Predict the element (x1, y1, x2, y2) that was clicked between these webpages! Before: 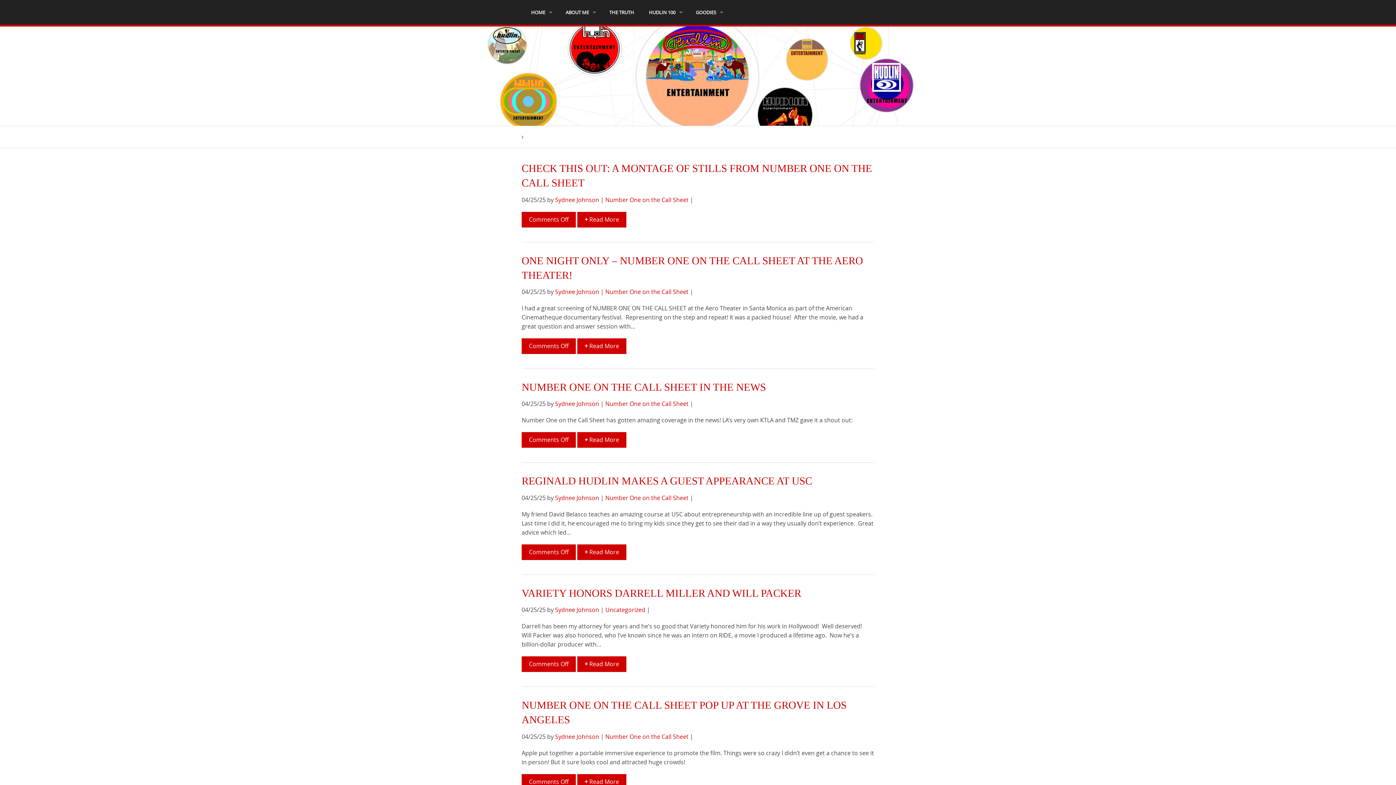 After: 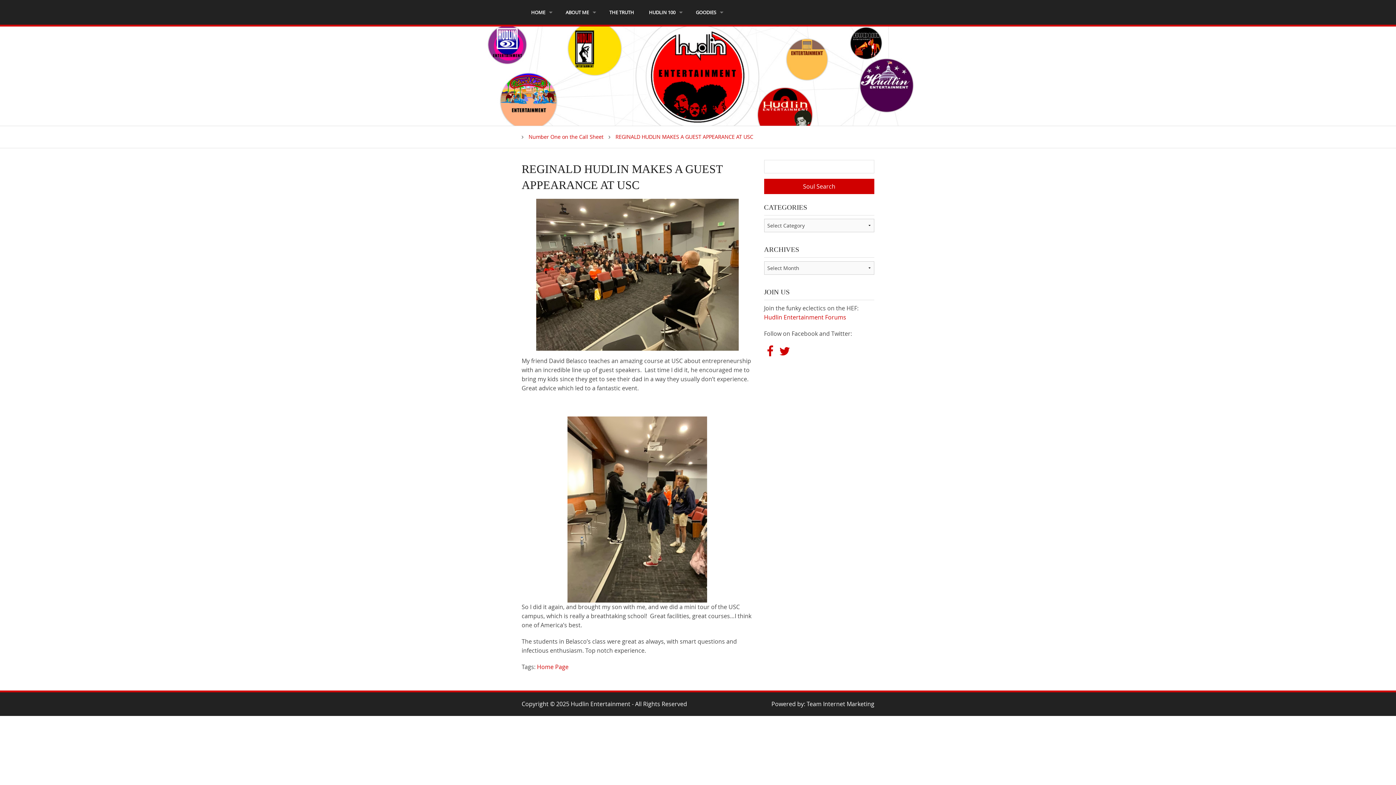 Action: label: REGINALD HUDLIN MAKES A GUEST APPEARANCE AT USC bbox: (521, 475, 812, 487)